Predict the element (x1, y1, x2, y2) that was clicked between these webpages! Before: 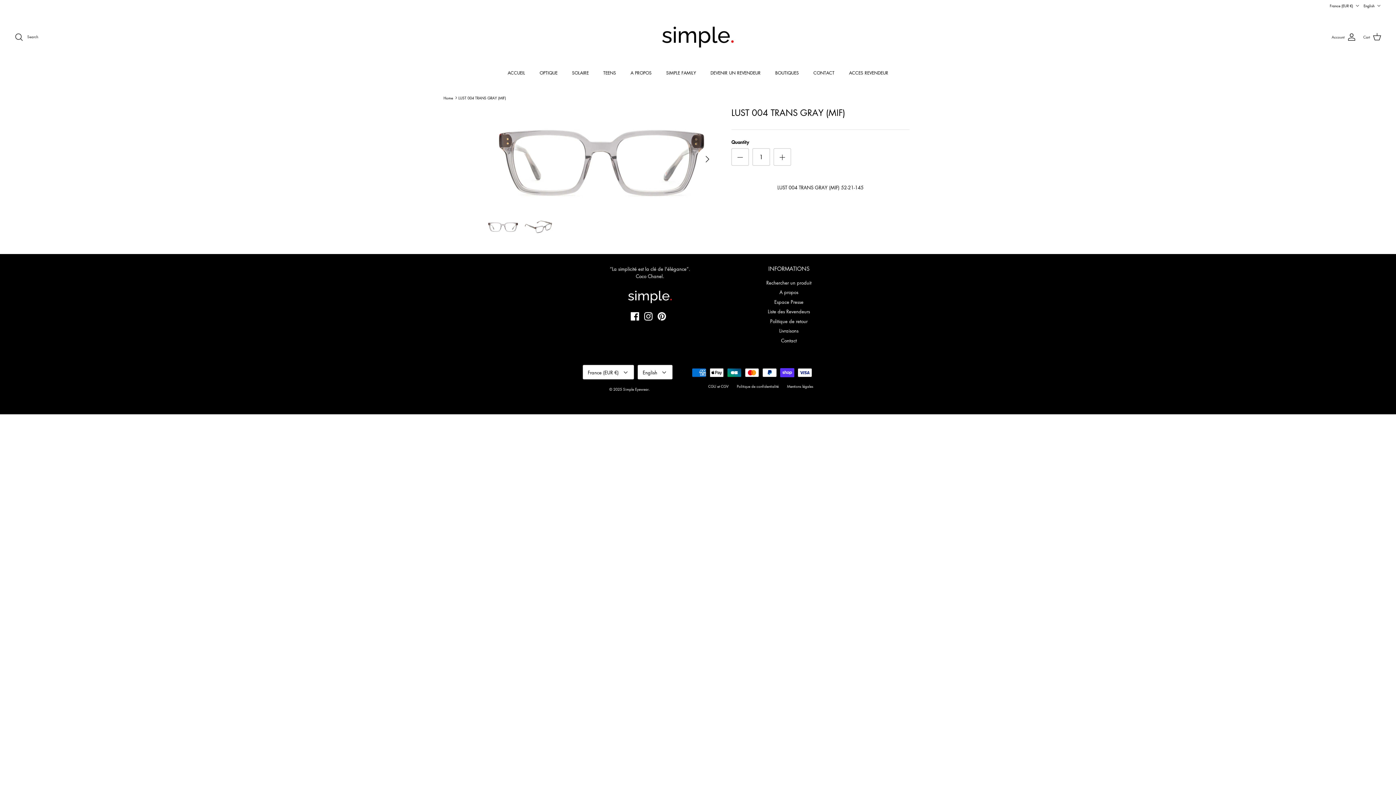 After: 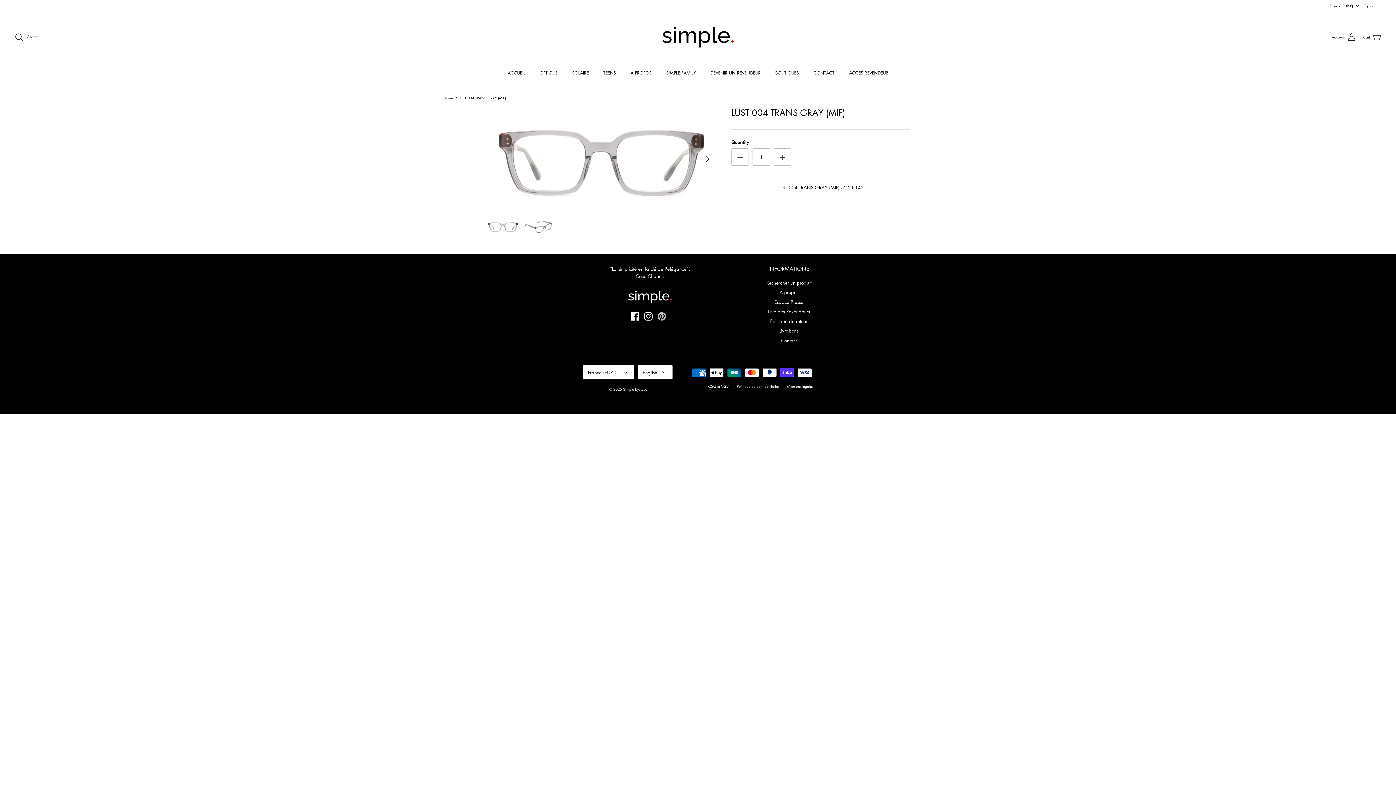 Action: label: Pinterest bbox: (657, 312, 666, 320)